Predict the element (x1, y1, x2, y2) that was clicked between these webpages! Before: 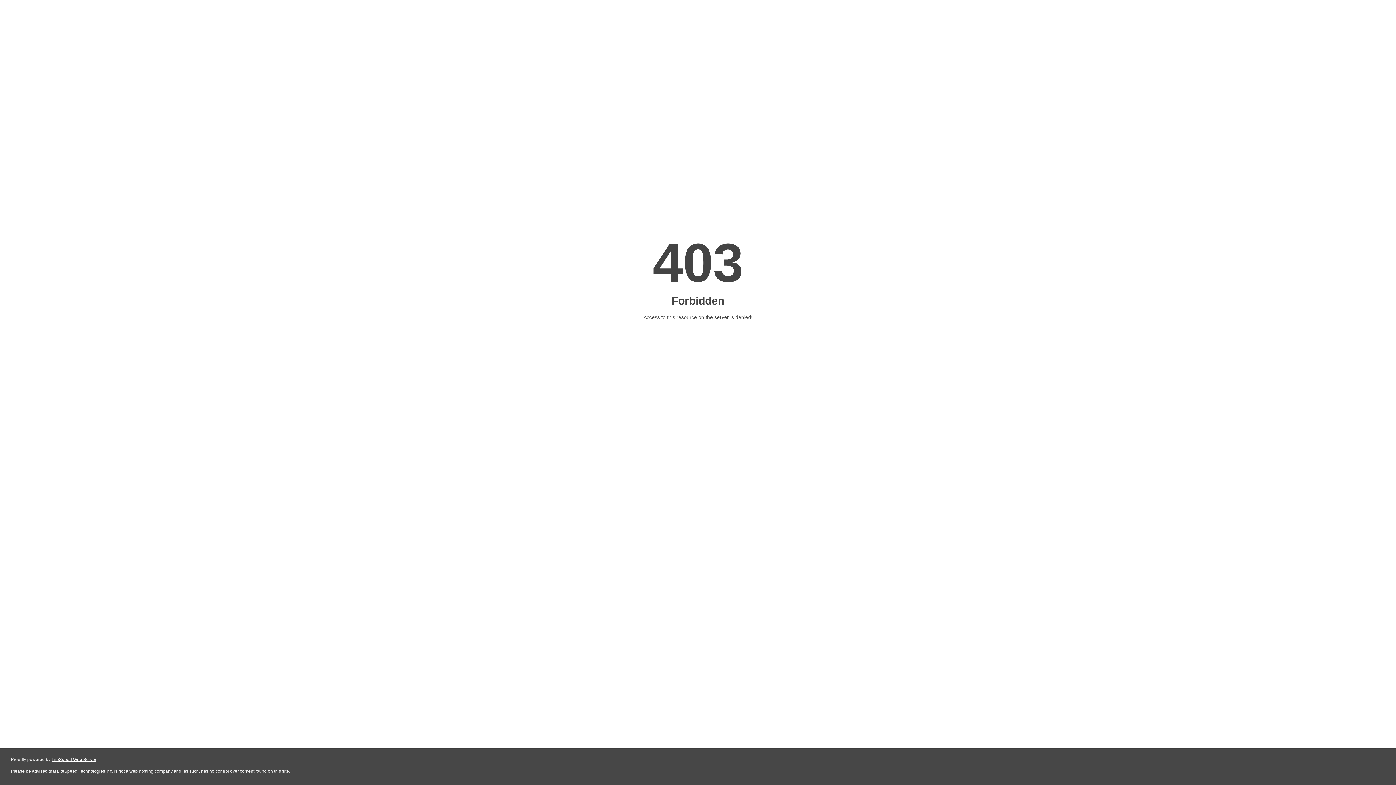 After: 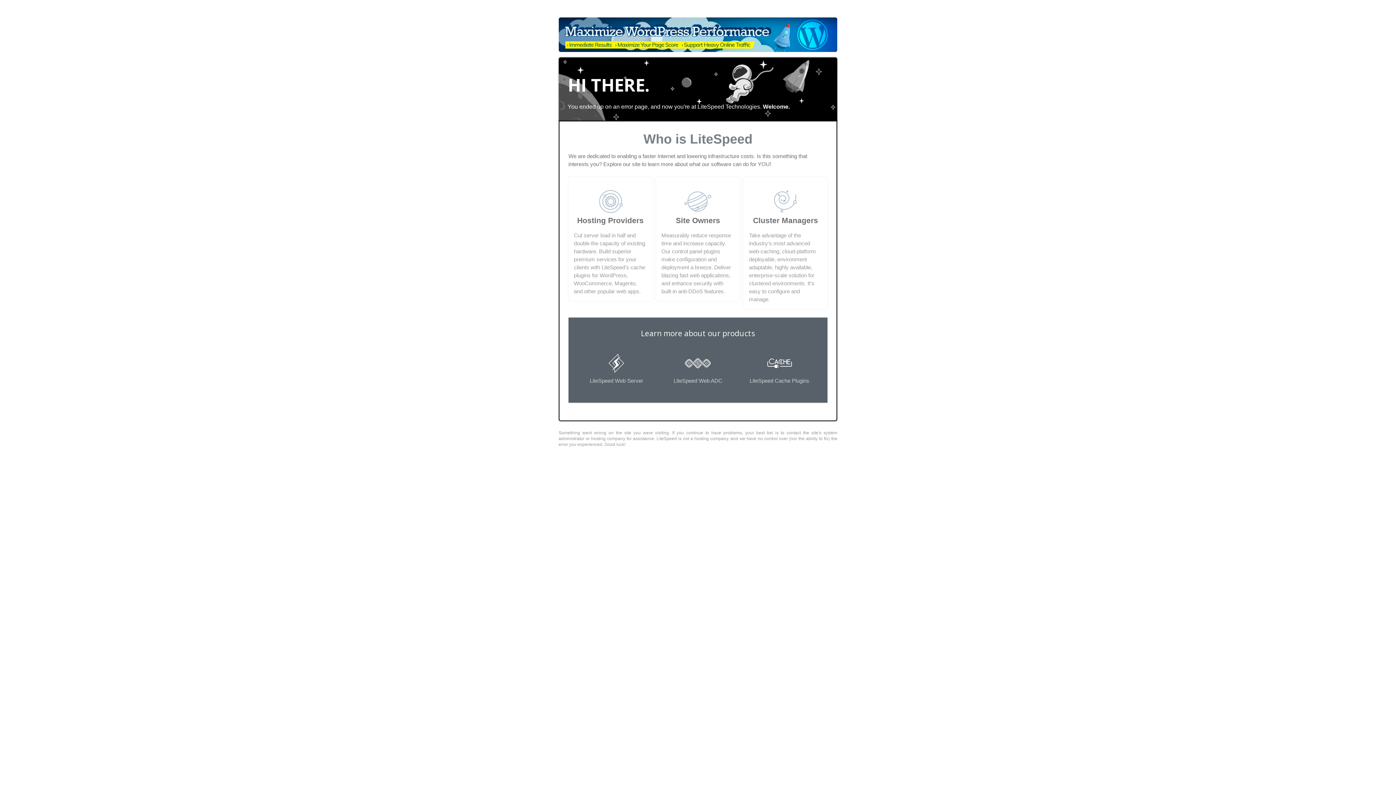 Action: bbox: (51, 757, 96, 762) label: LiteSpeed Web Server